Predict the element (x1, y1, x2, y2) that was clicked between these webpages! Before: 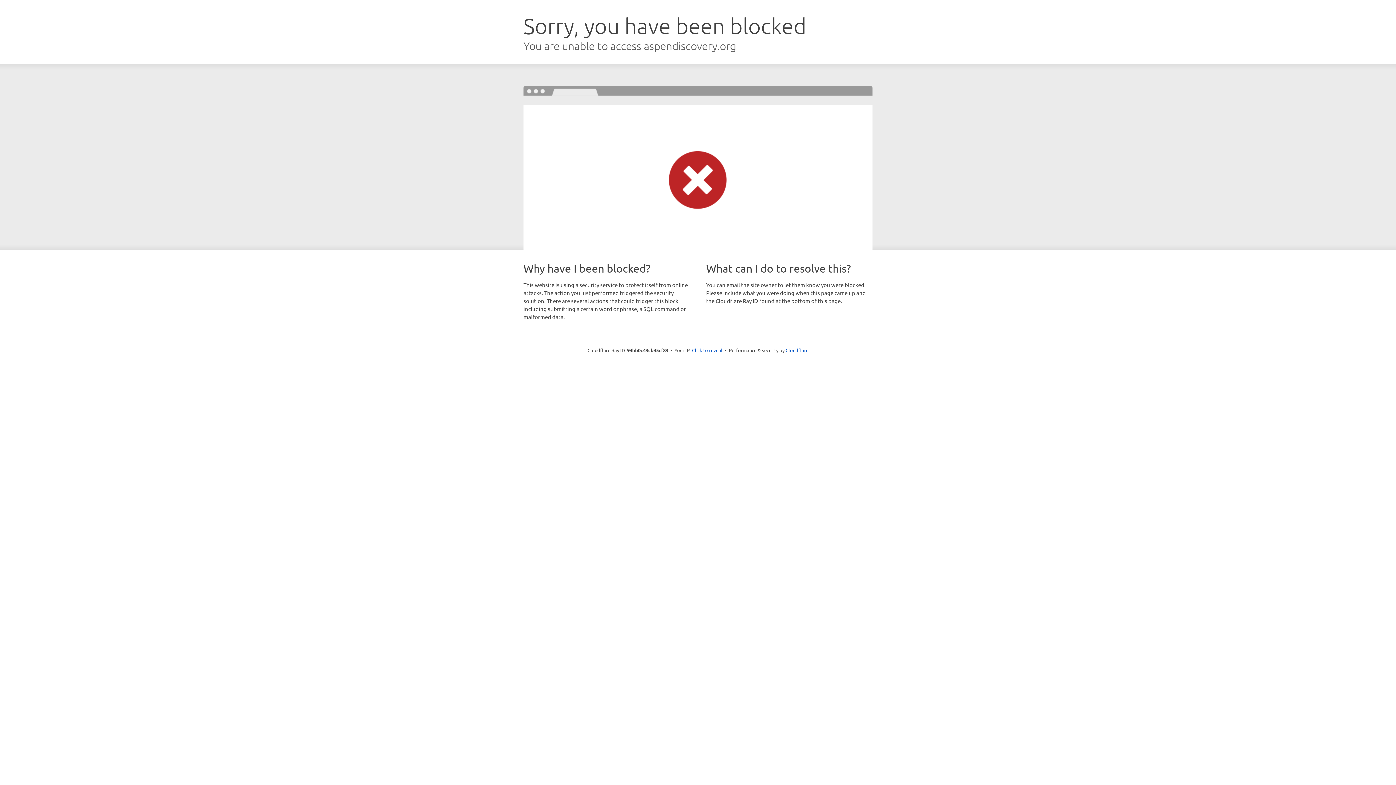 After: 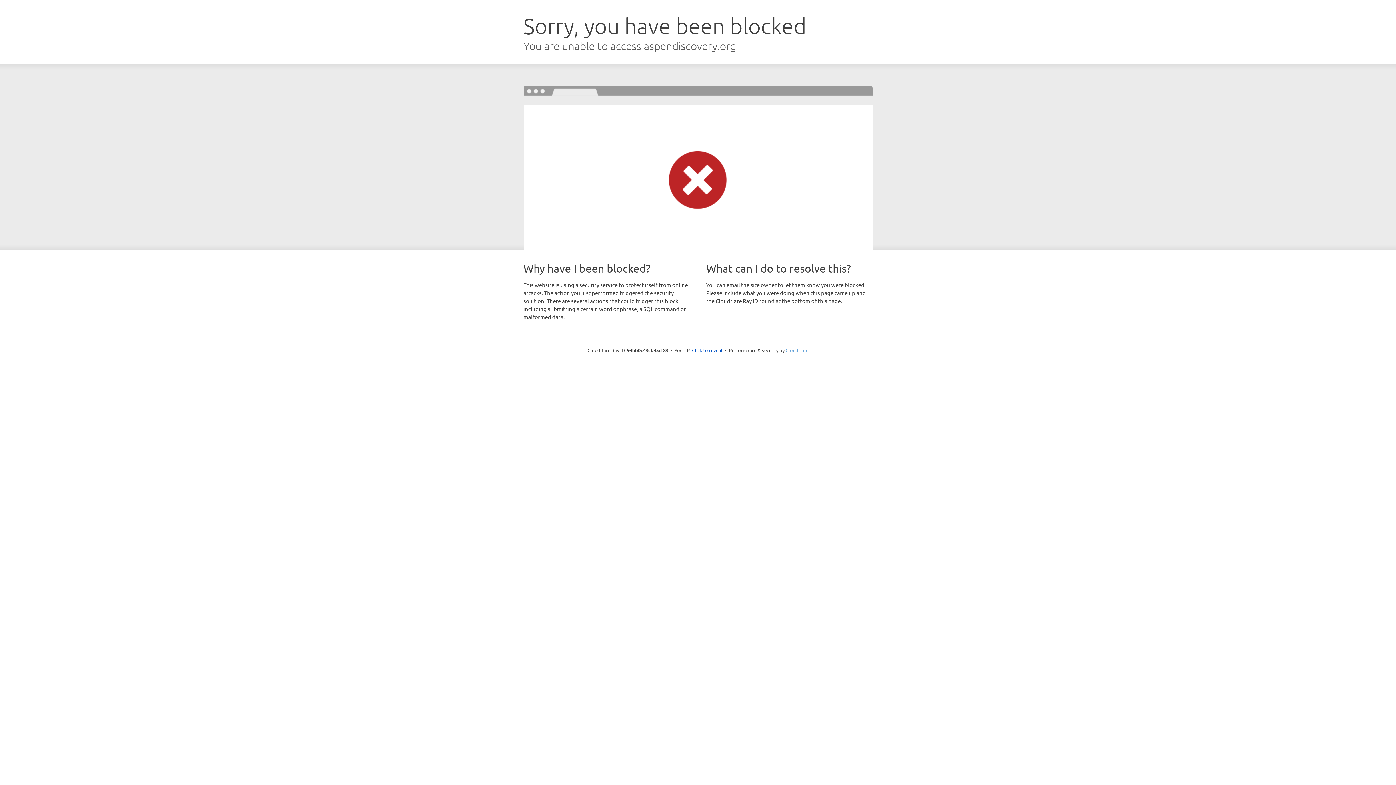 Action: bbox: (785, 347, 808, 353) label: Cloudflare